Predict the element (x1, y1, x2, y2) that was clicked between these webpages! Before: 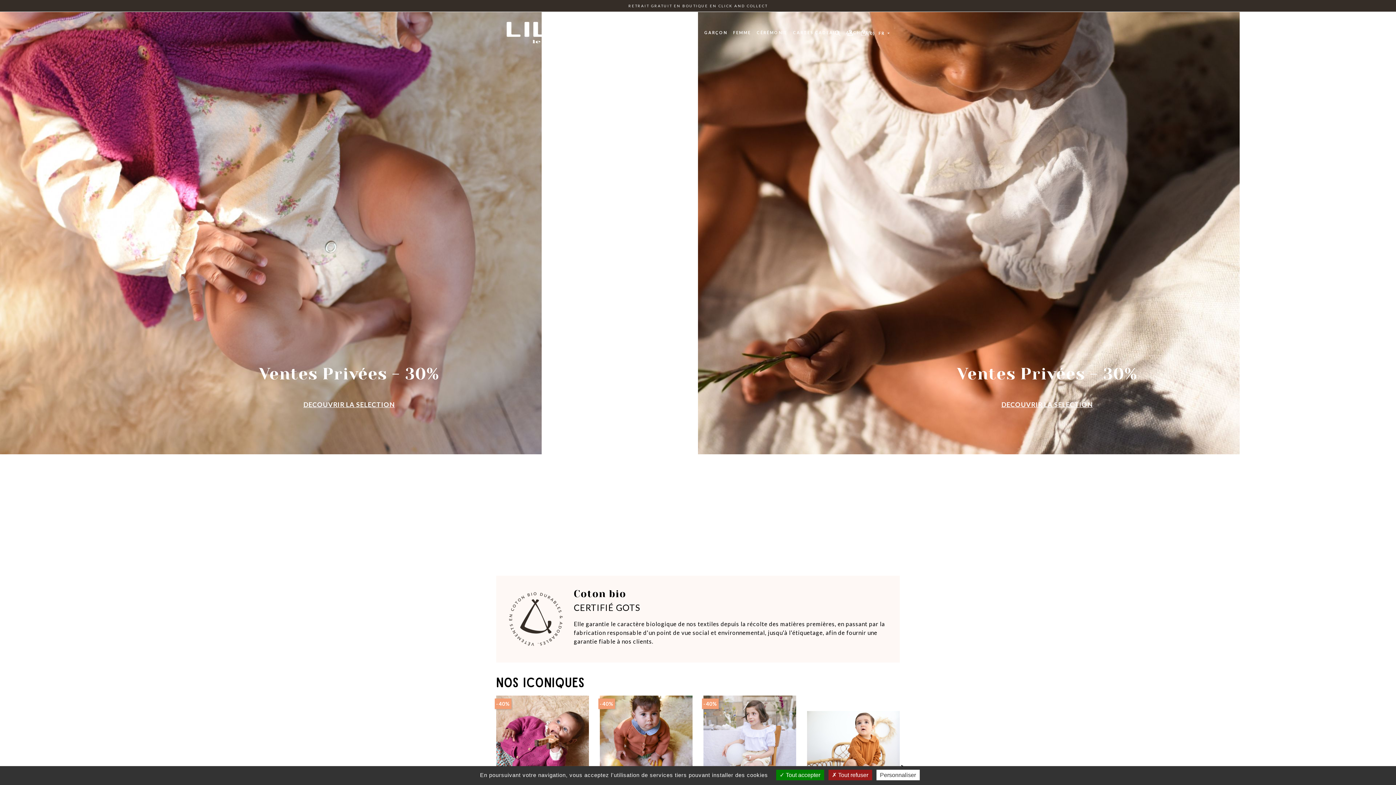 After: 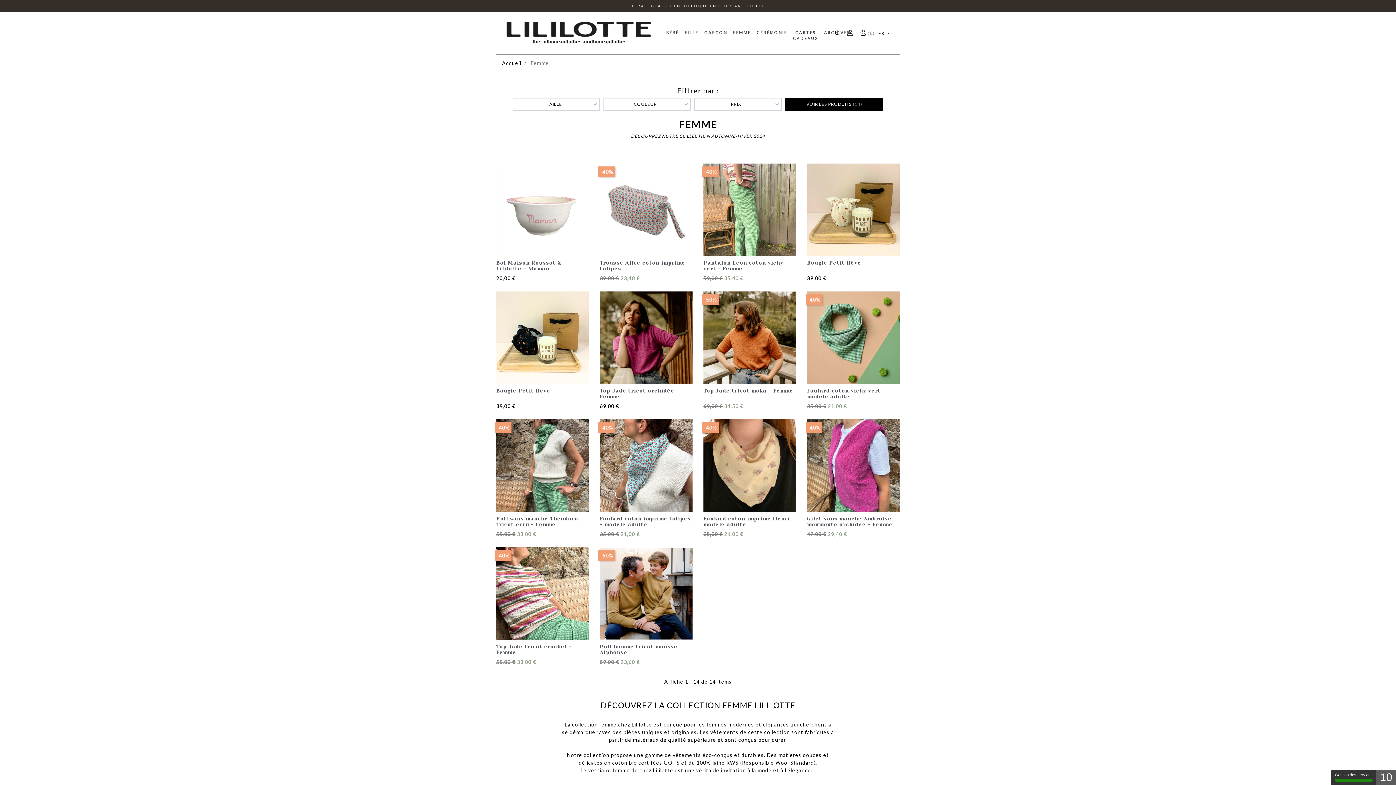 Action: bbox: (730, 16, 754, 49) label: FEMME